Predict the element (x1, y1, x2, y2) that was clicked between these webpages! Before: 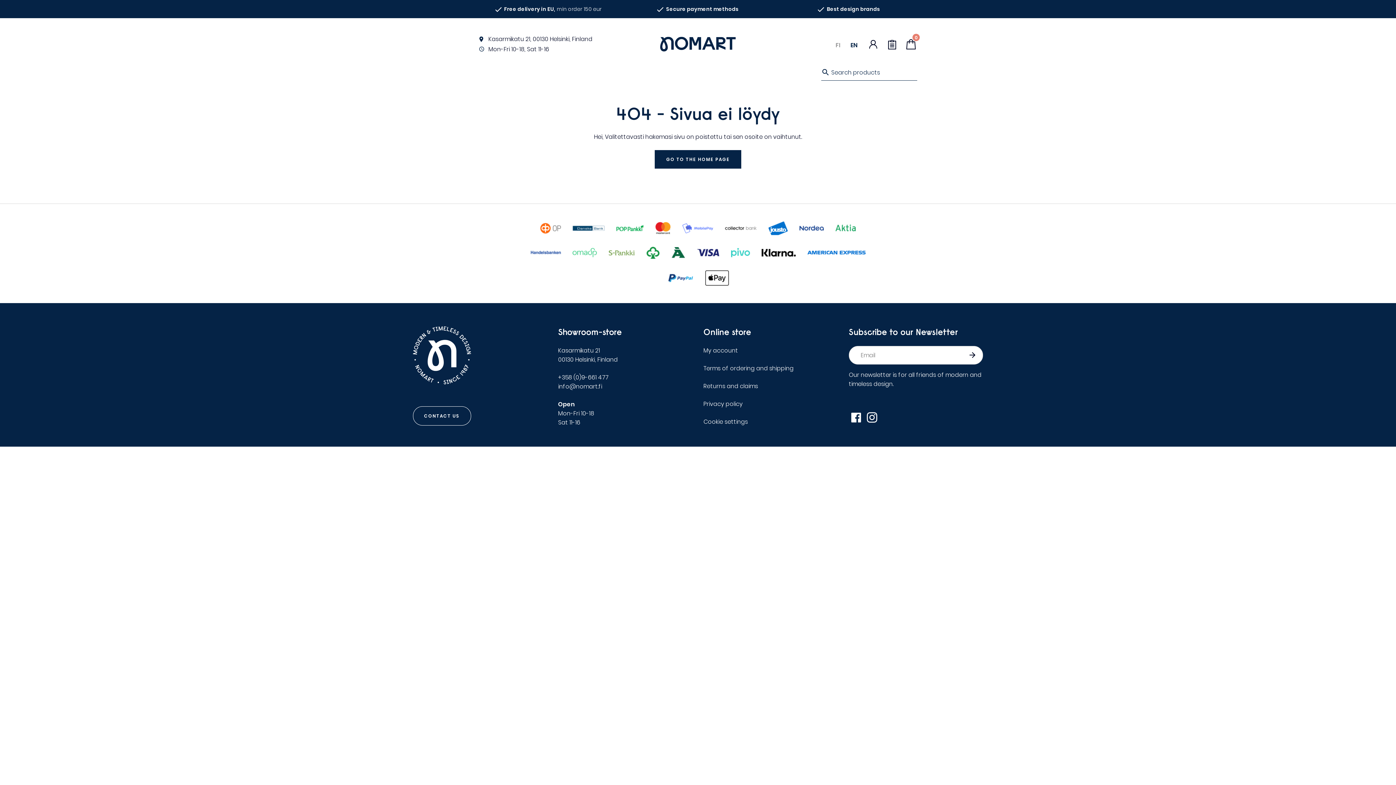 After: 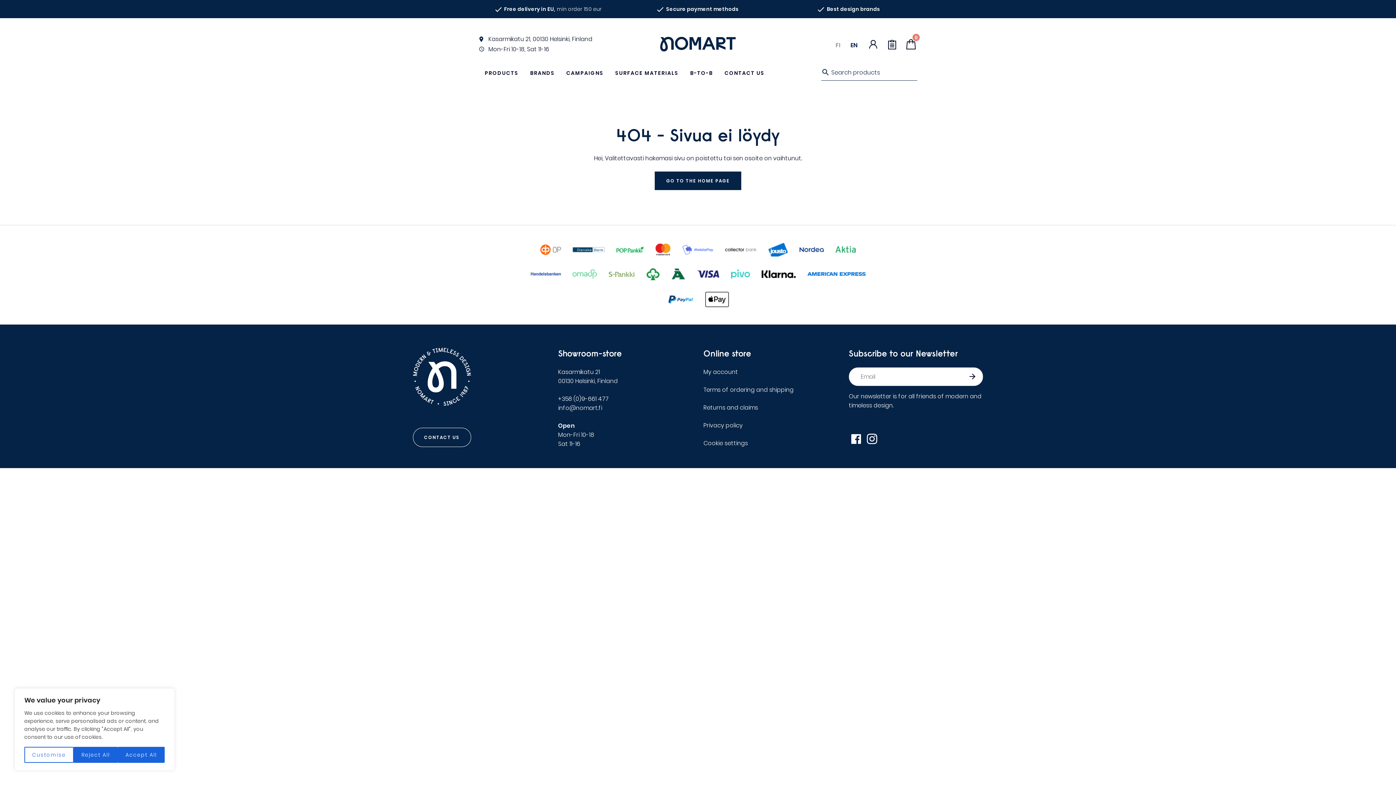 Action: bbox: (558, 382, 602, 390) label: info@nomart.fi